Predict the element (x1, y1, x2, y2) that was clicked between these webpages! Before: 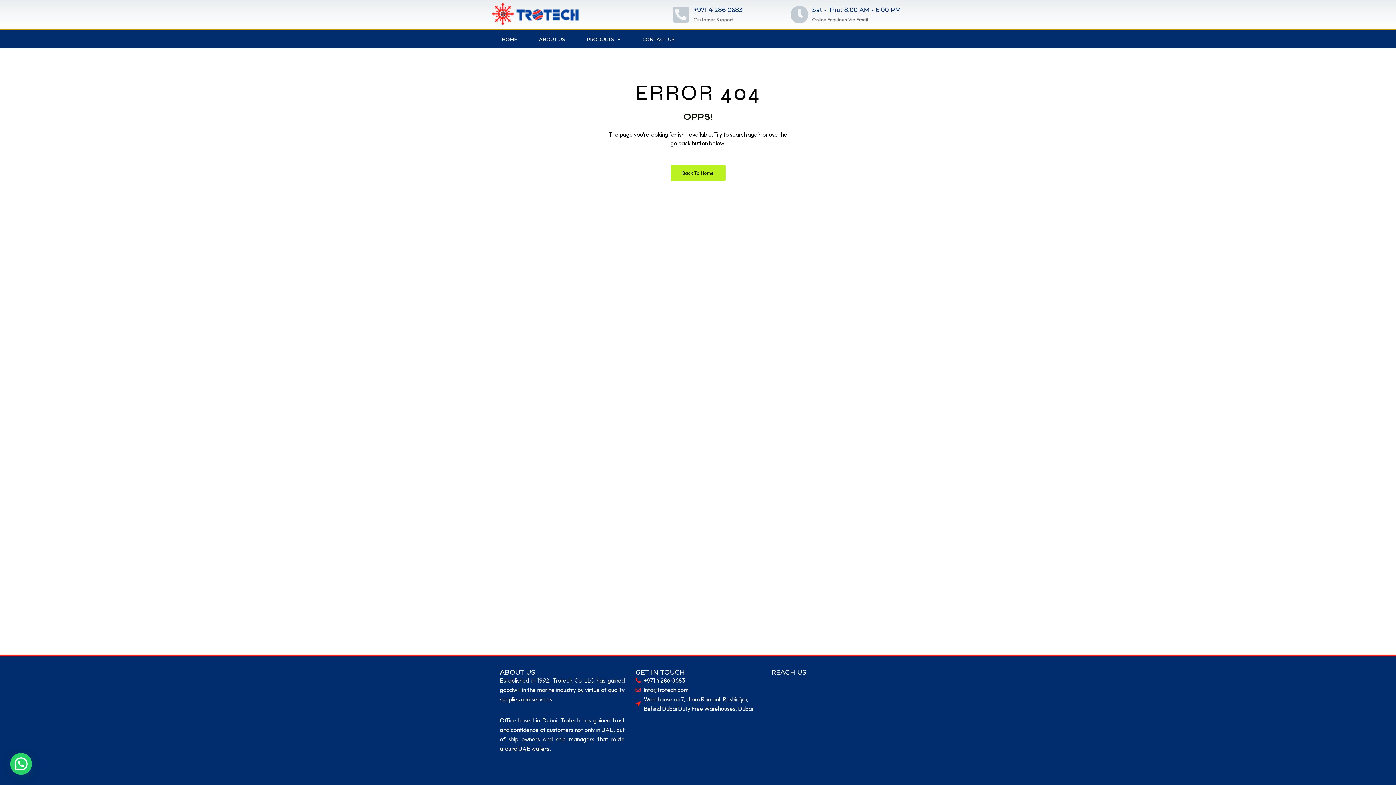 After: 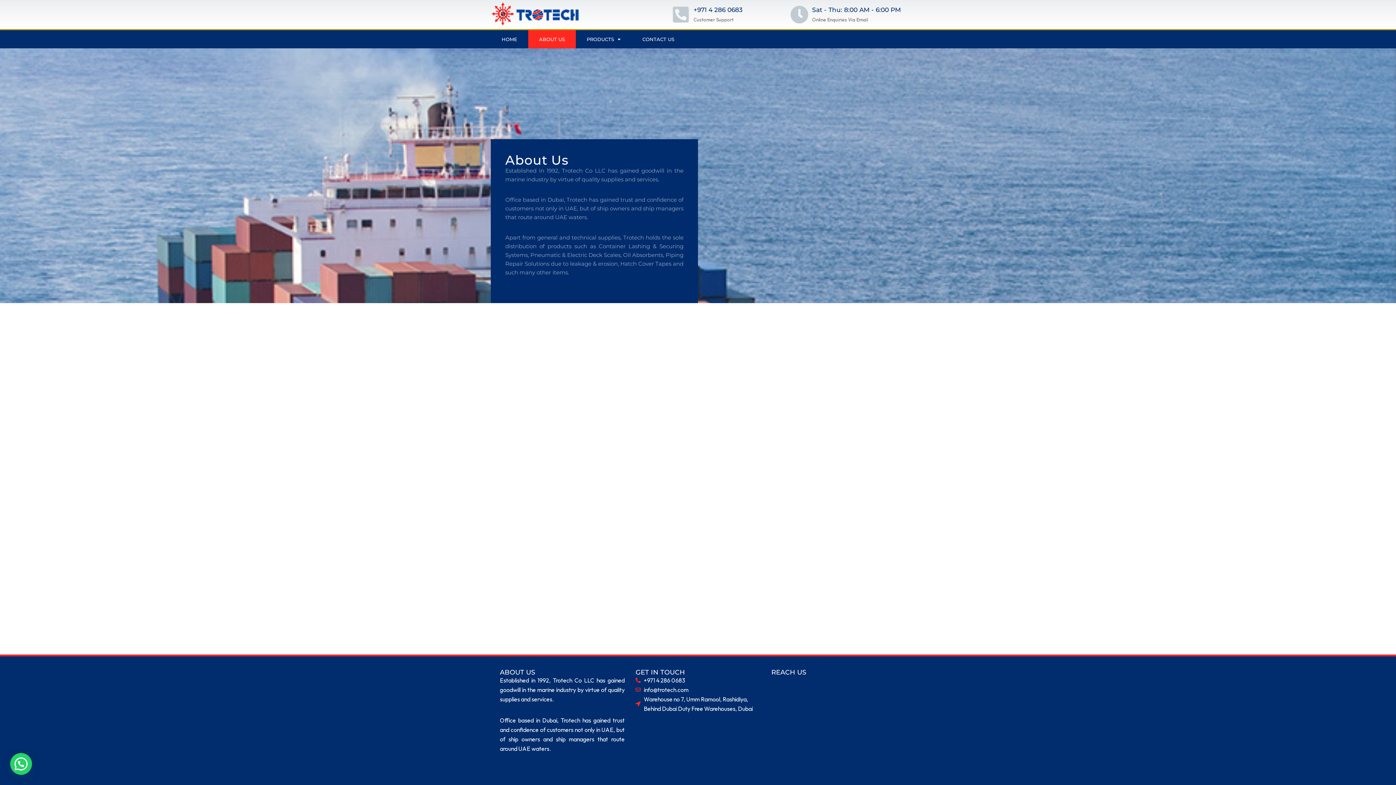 Action: bbox: (528, 30, 576, 48) label: ABOUT US